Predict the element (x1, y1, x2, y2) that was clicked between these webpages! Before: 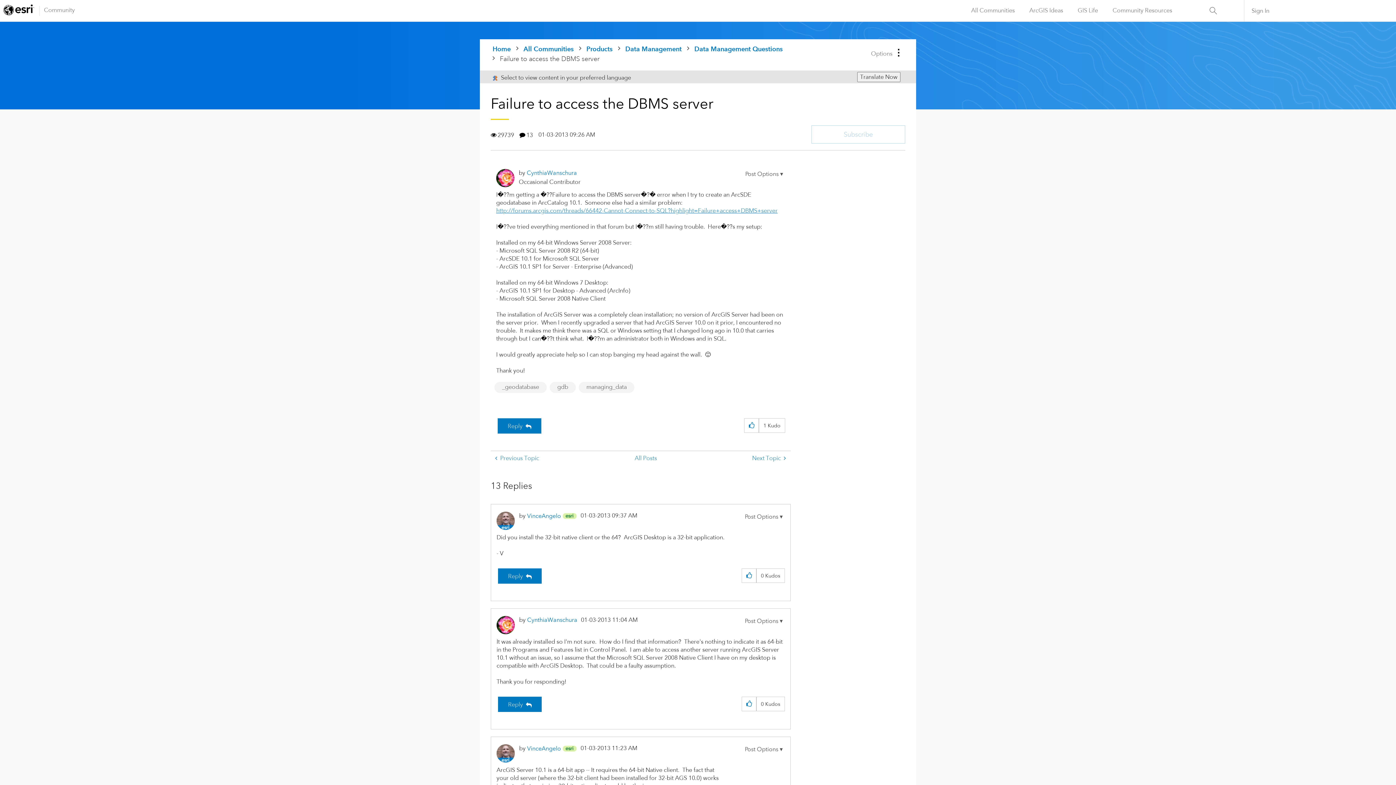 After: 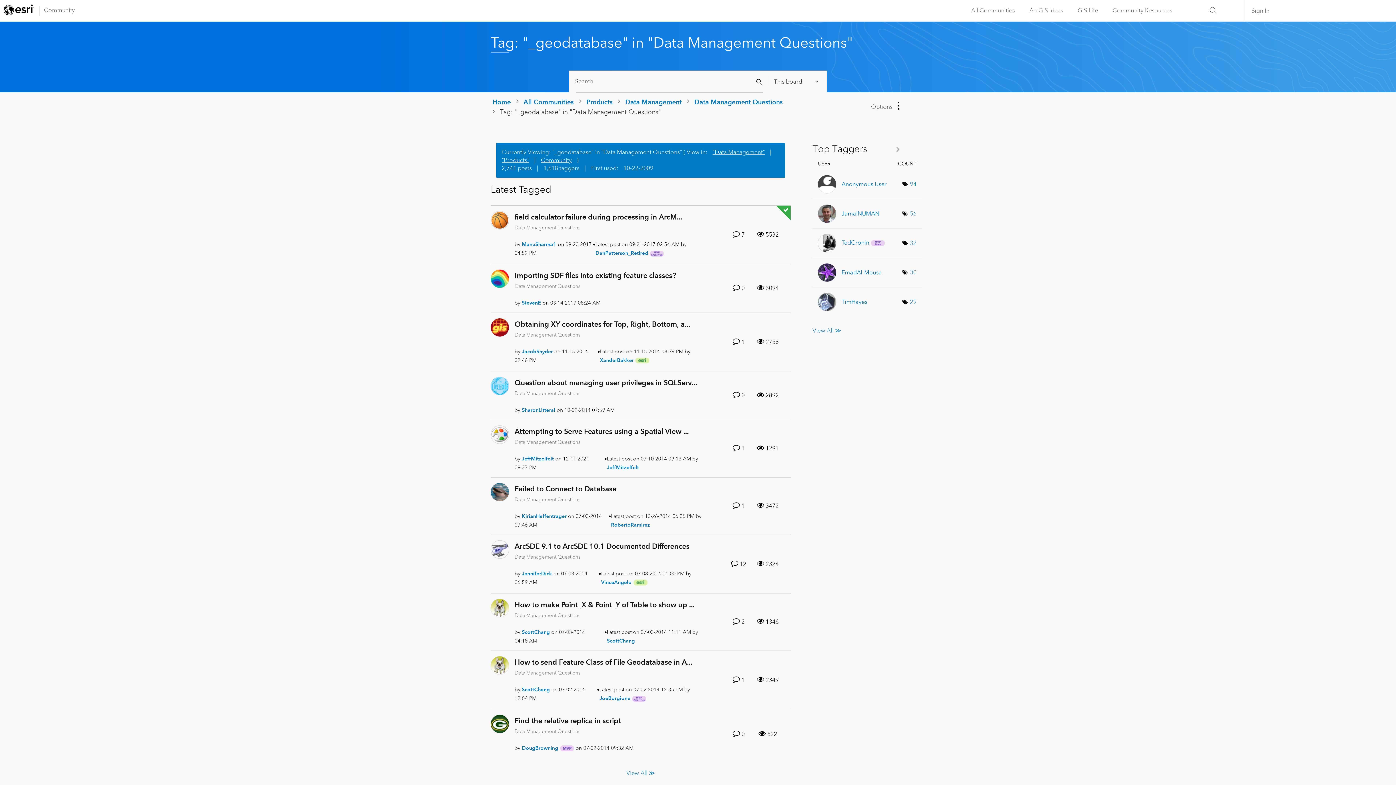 Action: label: _geodatabase bbox: (502, 383, 539, 390)